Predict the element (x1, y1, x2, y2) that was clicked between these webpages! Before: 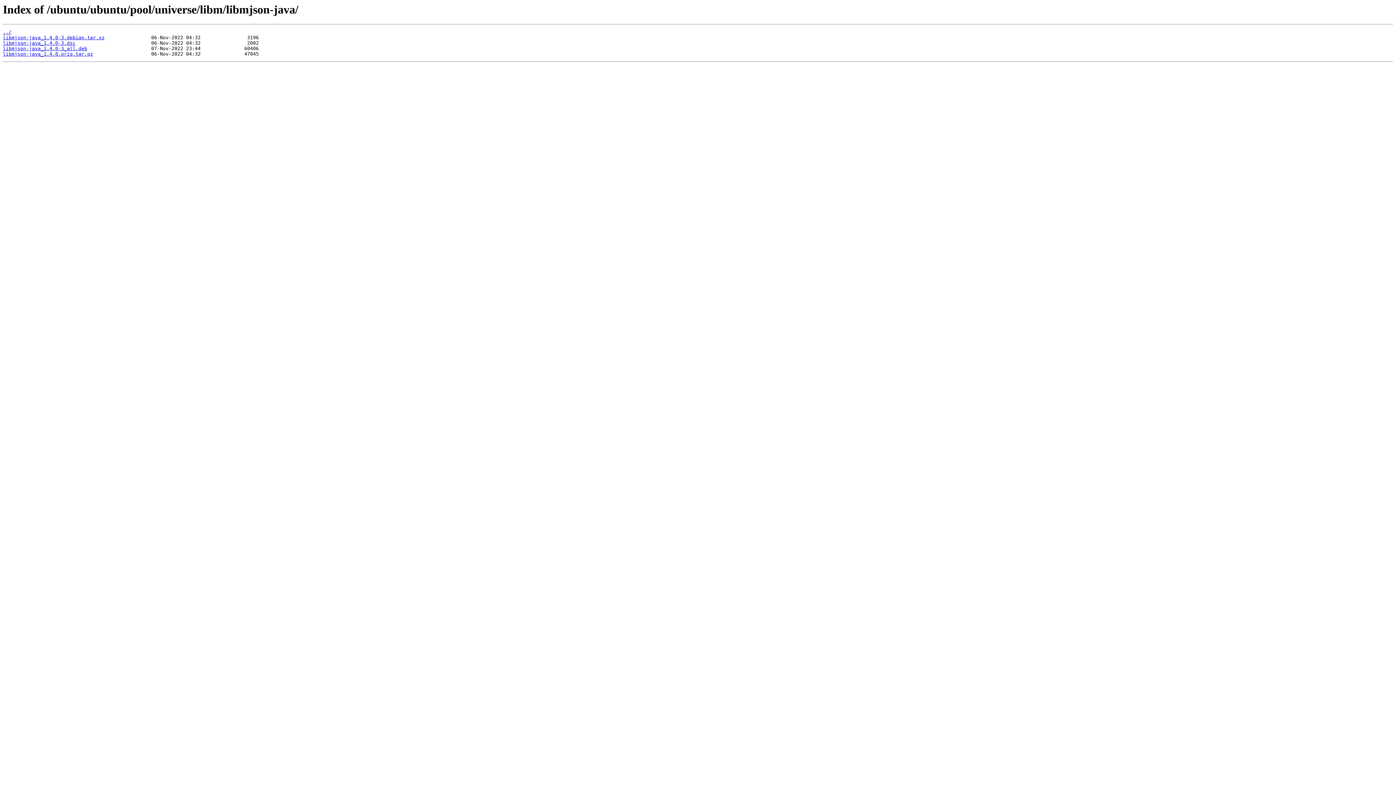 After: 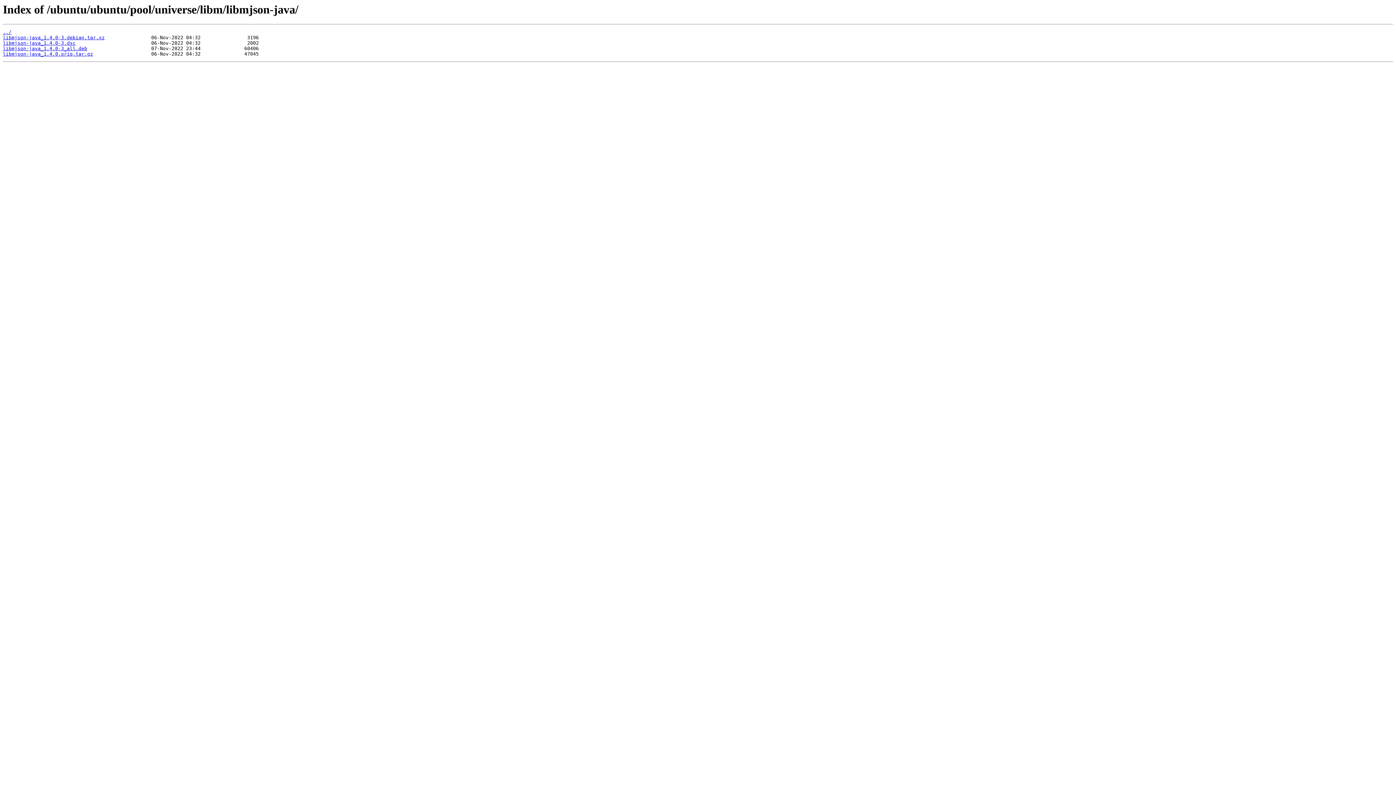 Action: label: libmjson-java_1.4.0-3.debian.tar.xz bbox: (2, 35, 104, 40)